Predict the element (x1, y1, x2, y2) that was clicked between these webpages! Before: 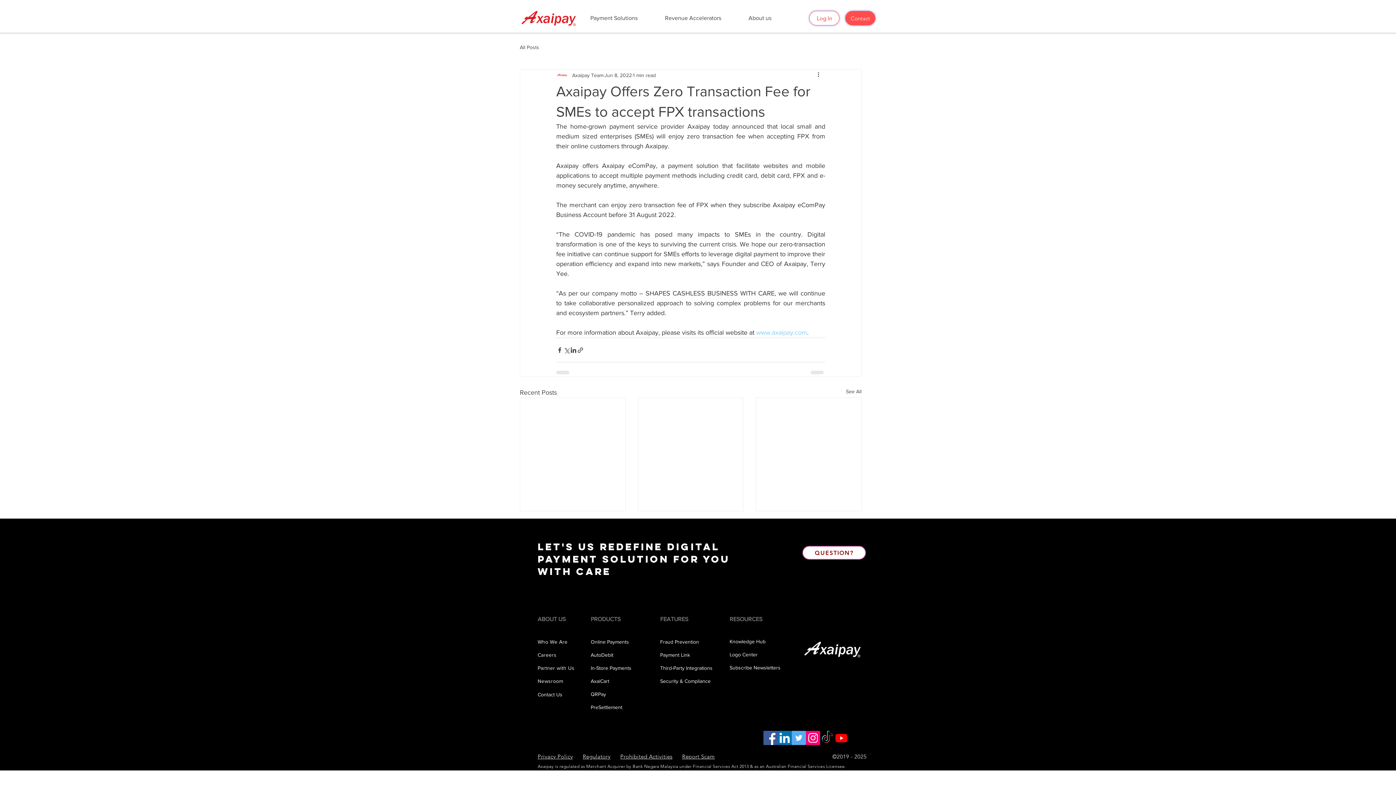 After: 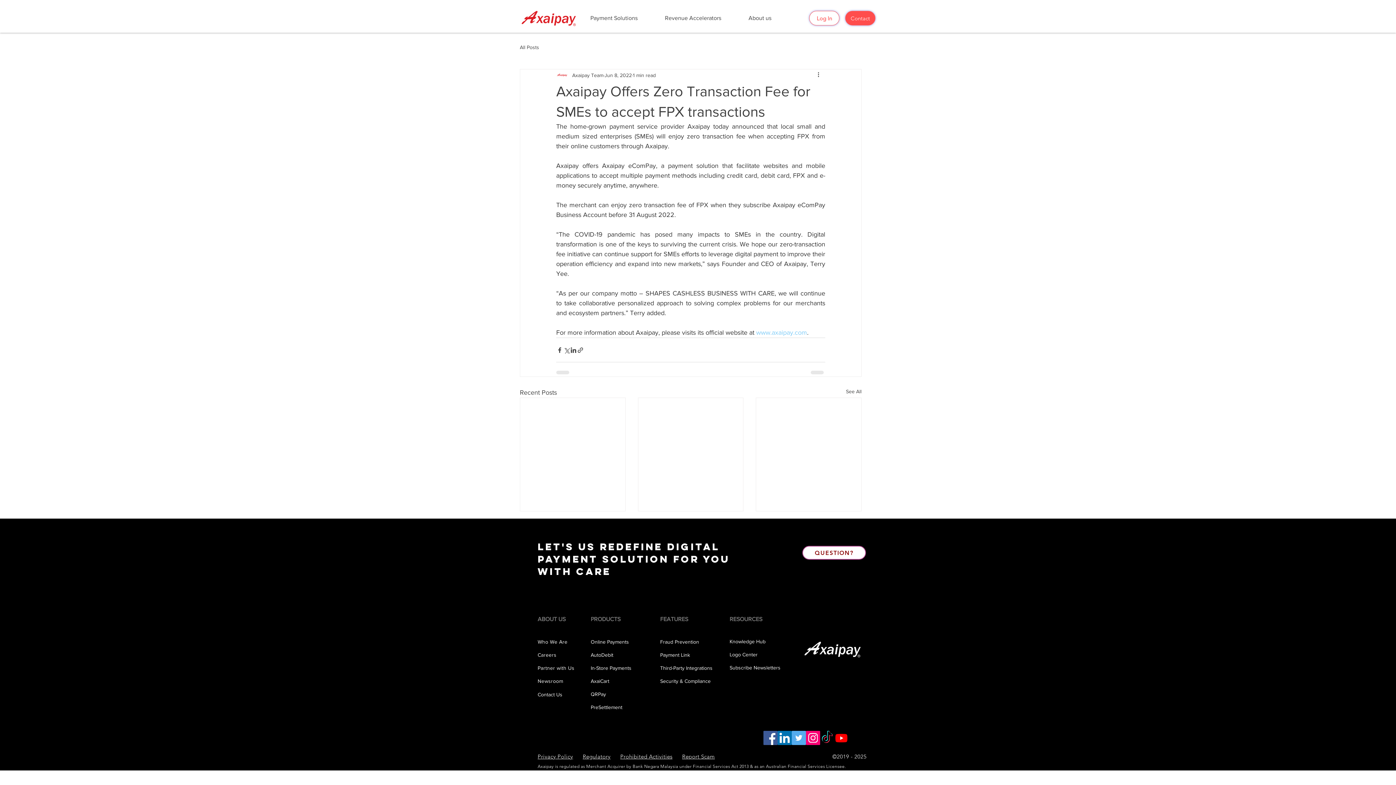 Action: label: Twitter bbox: (792, 731, 806, 745)